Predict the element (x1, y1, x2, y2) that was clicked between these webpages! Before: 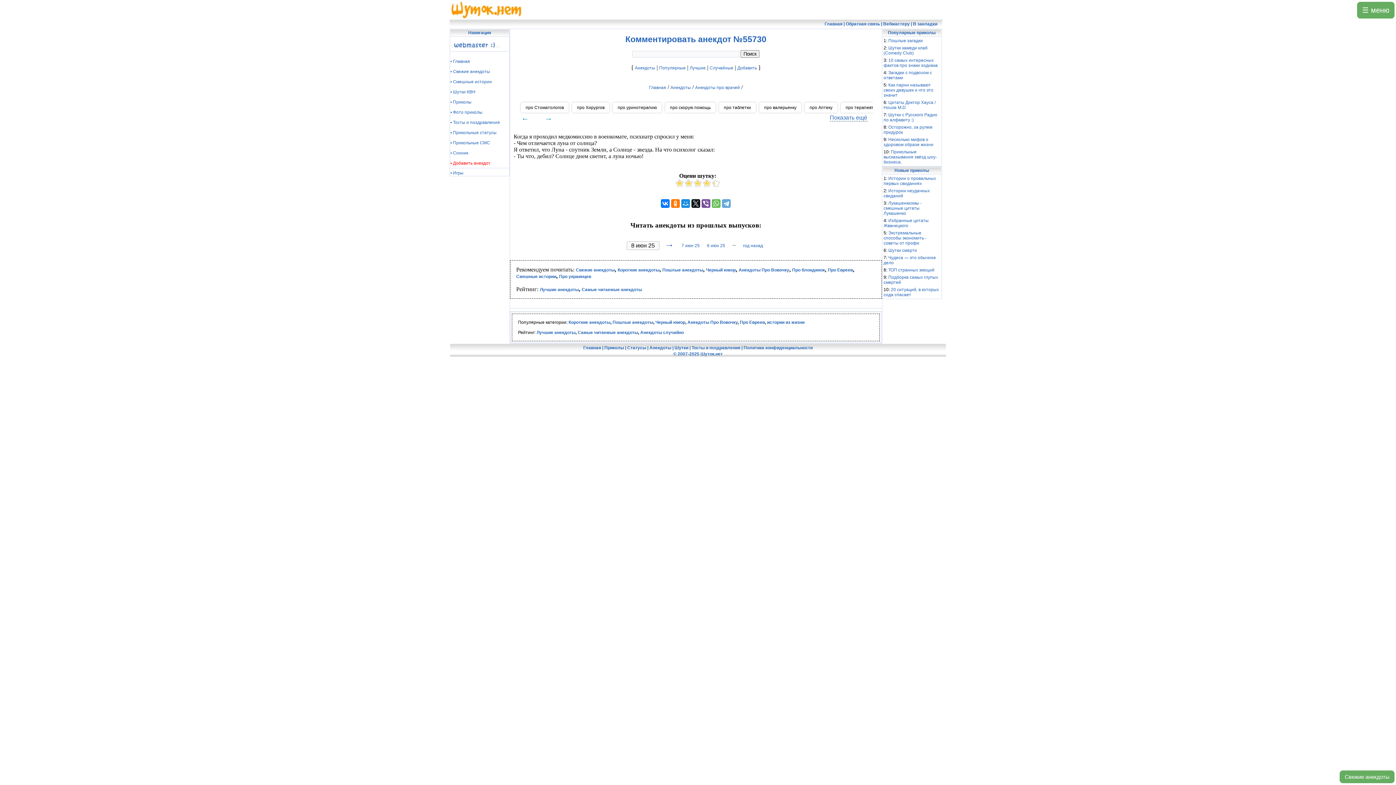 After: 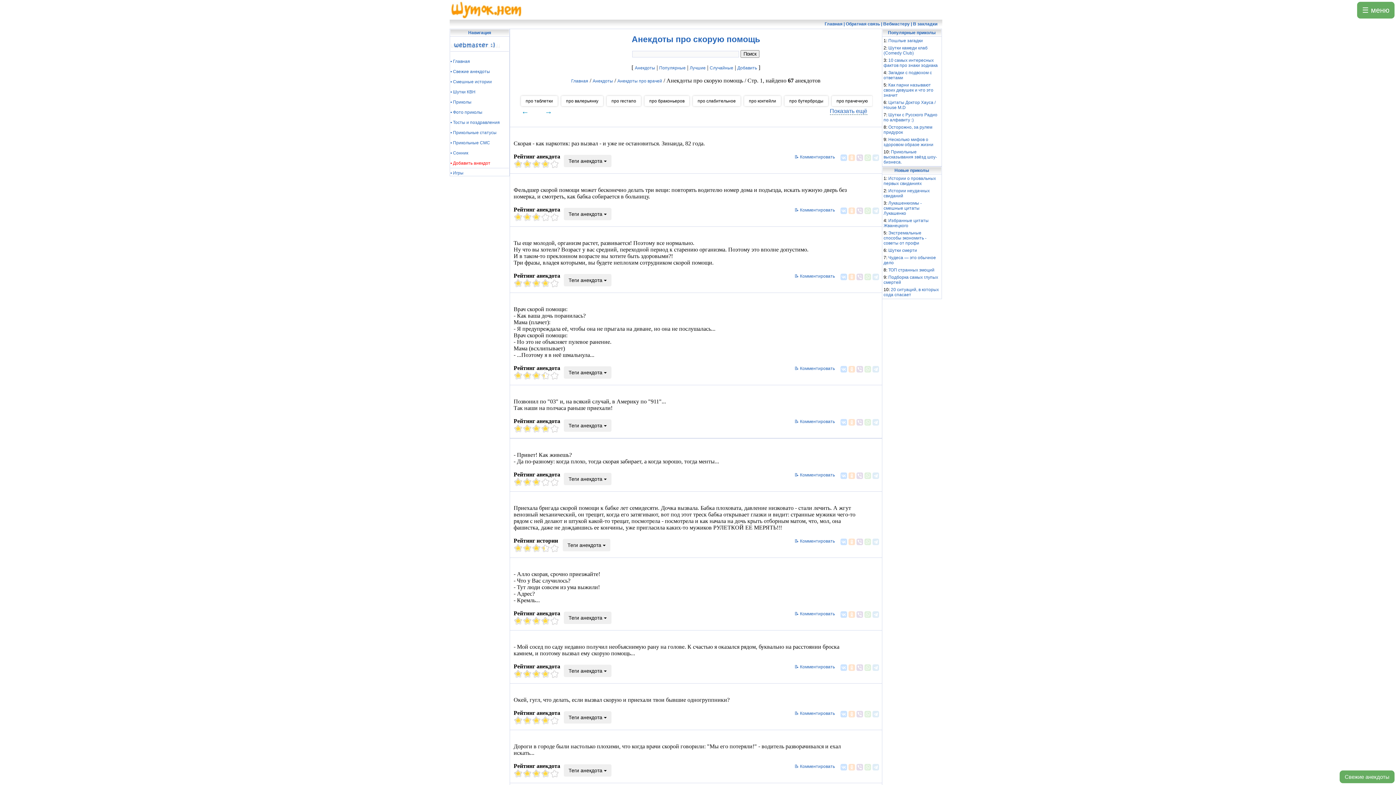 Action: bbox: (665, 102, 715, 112) label: про скорую помощь